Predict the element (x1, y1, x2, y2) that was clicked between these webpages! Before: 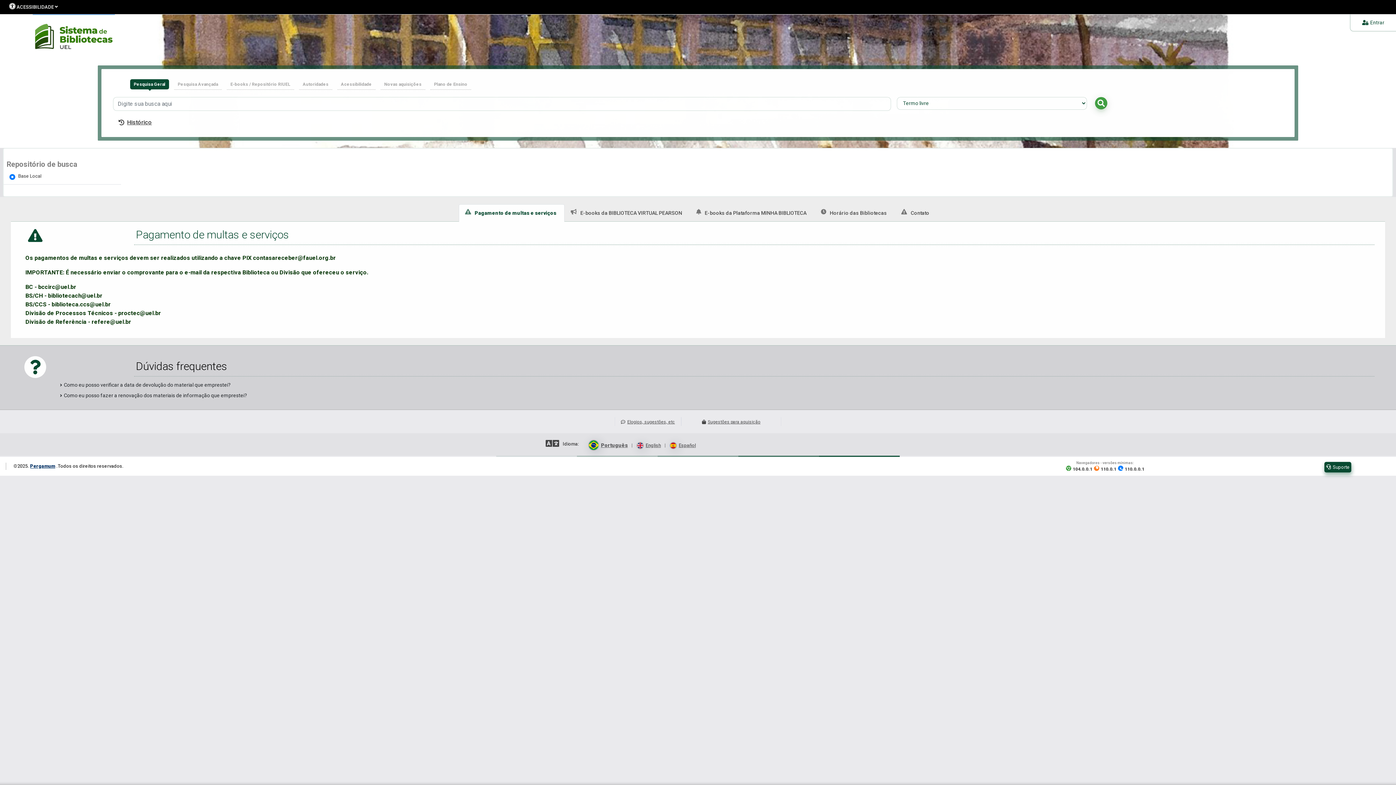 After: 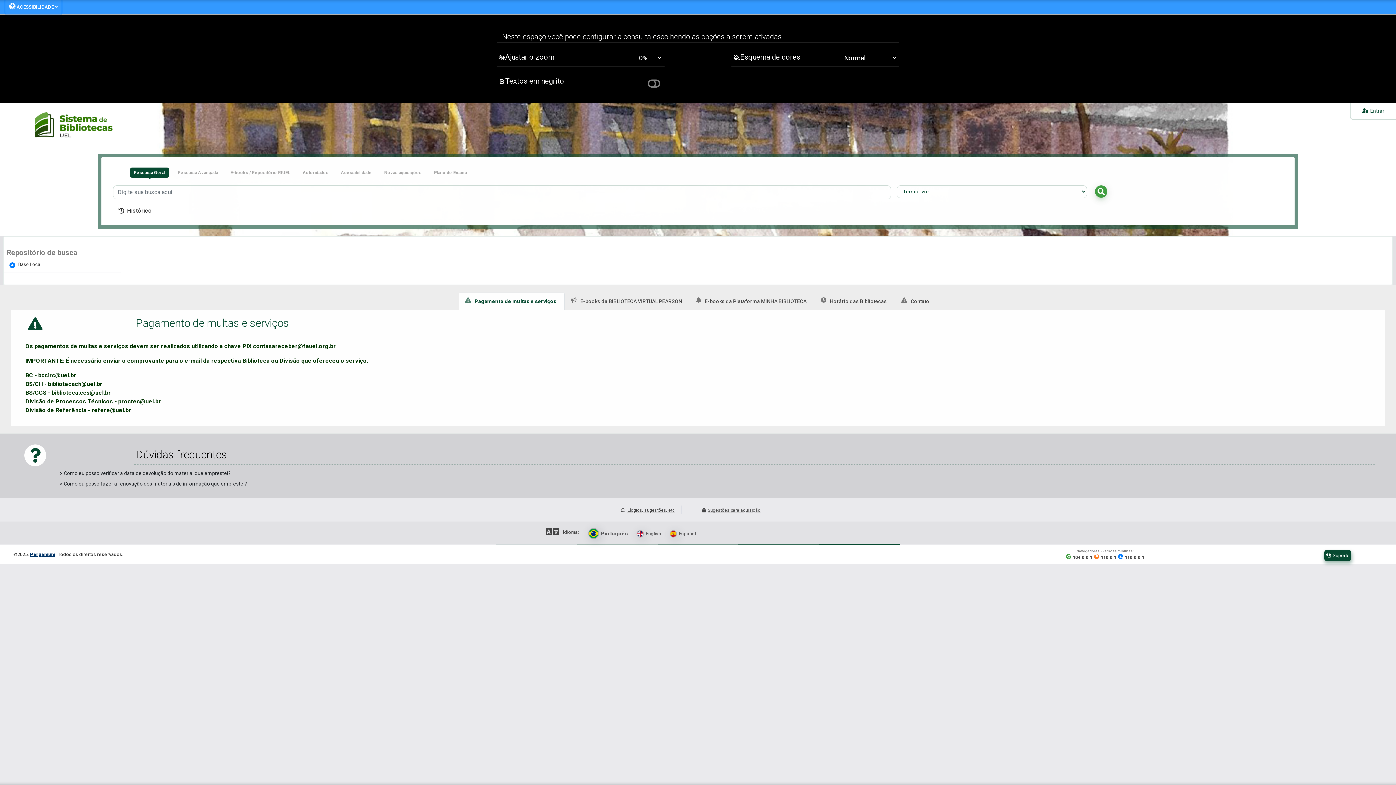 Action: bbox: (5, 0, 61, 14) label:  ACESSIBILIDADE 